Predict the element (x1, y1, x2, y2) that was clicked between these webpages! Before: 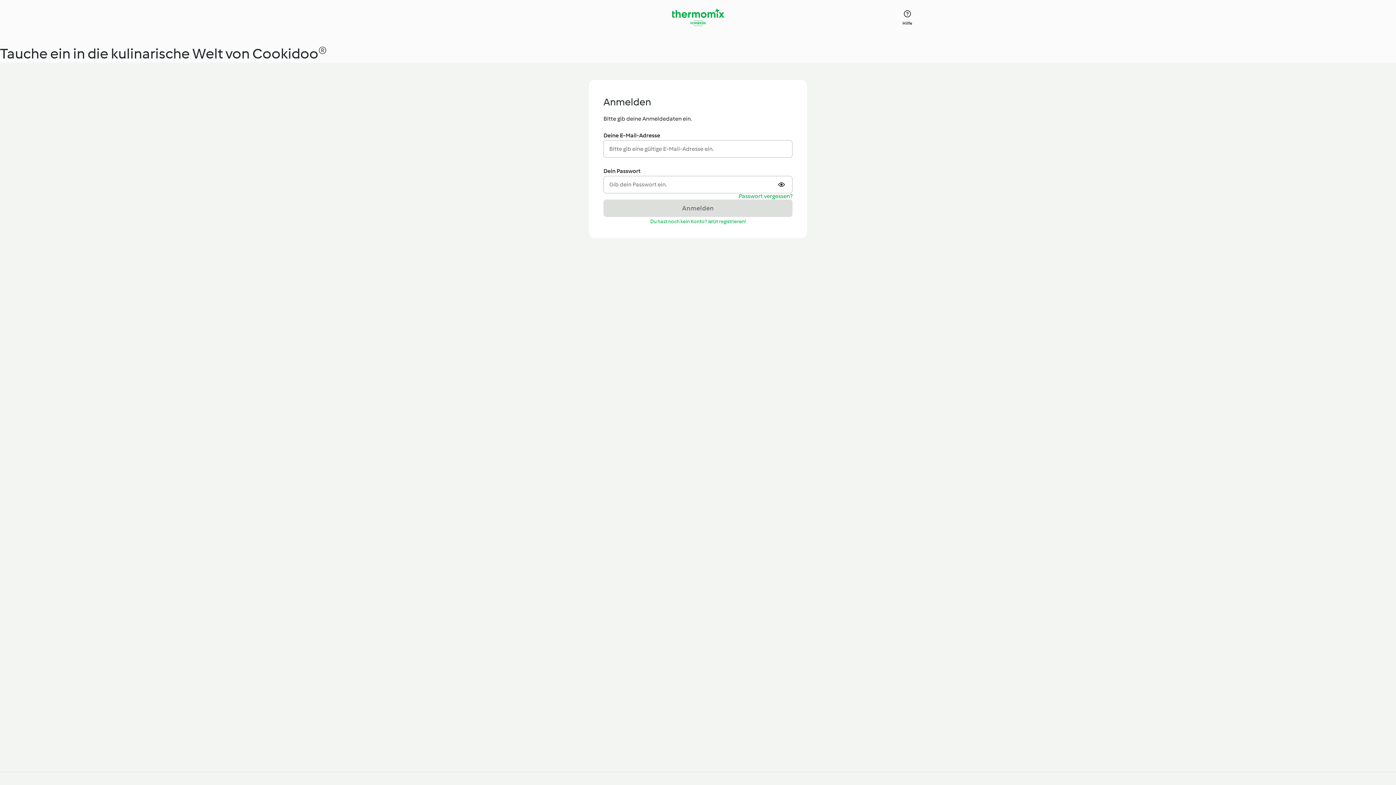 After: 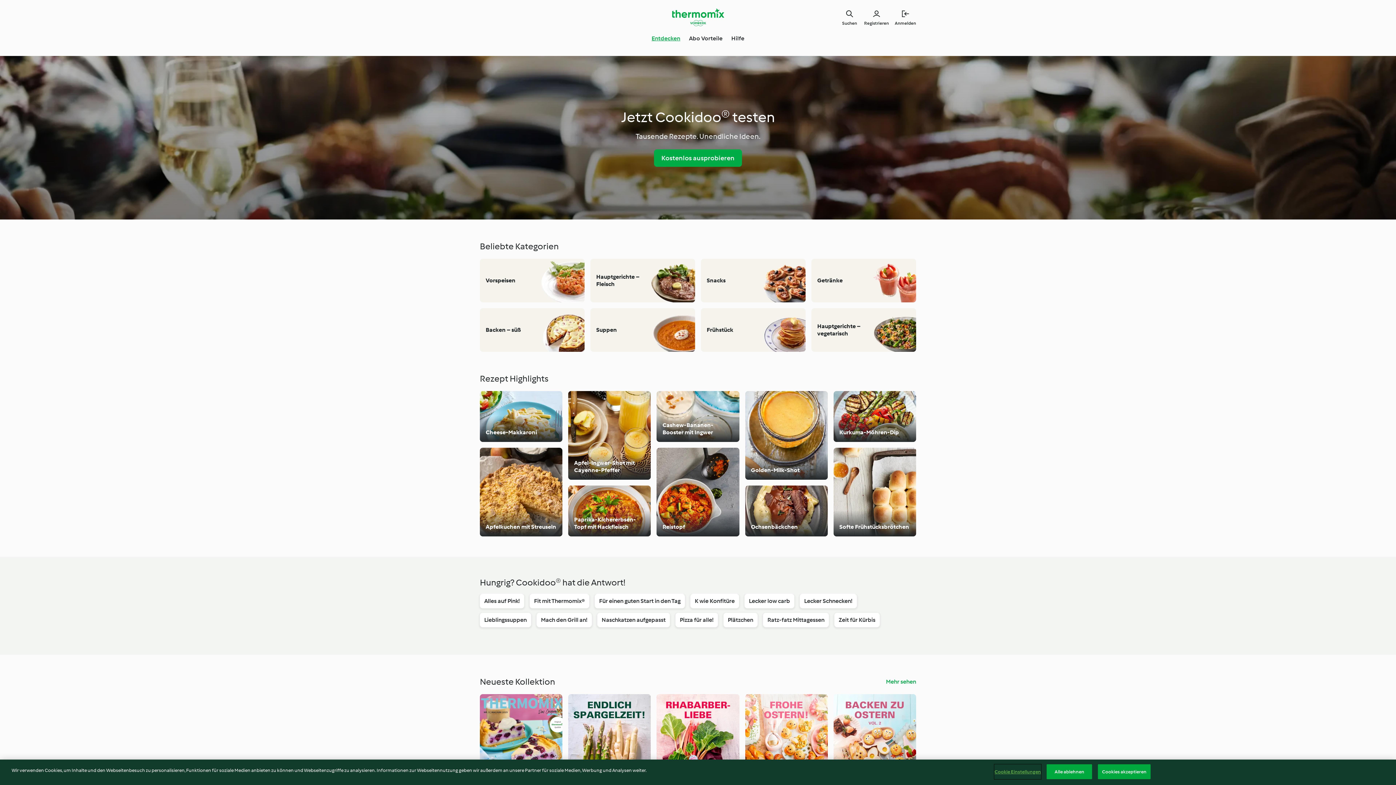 Action: label: Link to the home page bbox: (672, 8, 724, 26)